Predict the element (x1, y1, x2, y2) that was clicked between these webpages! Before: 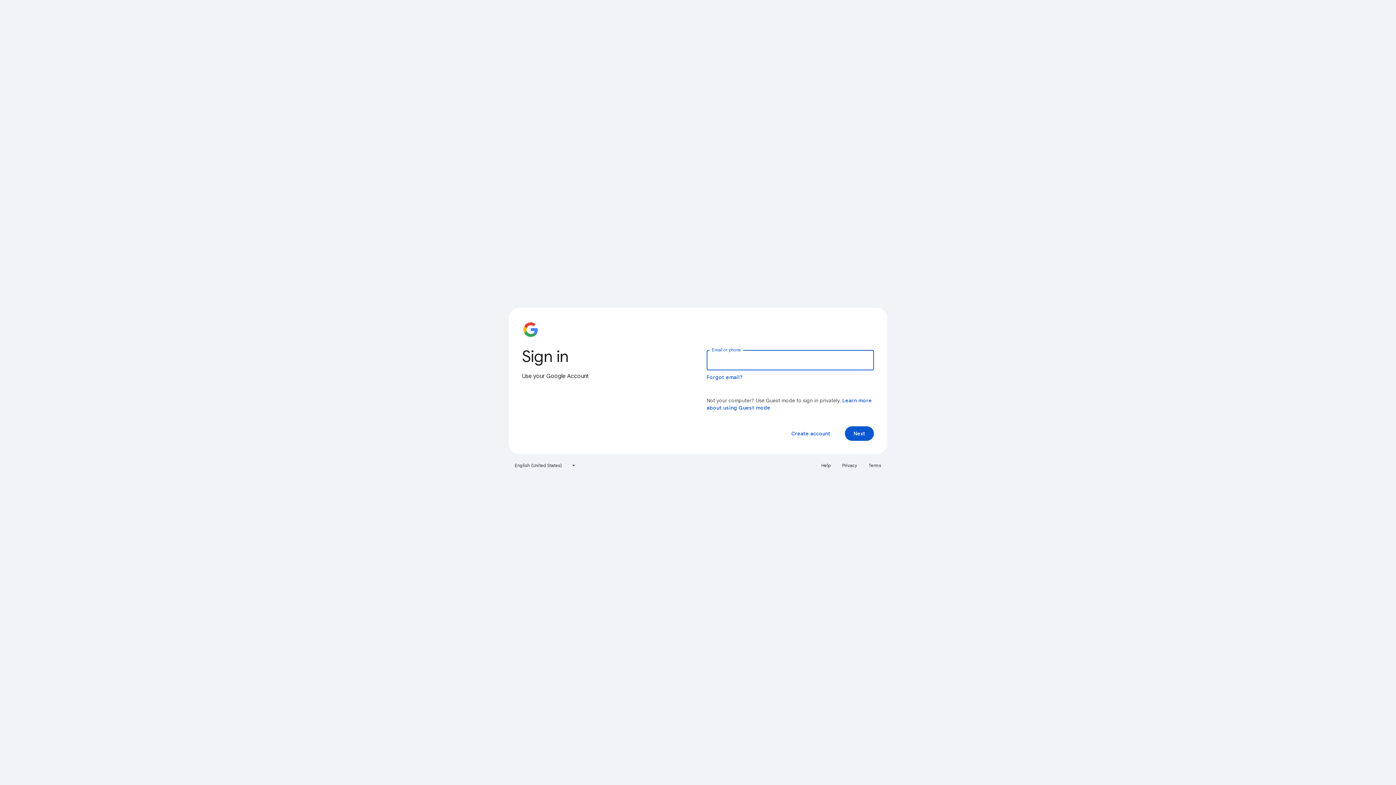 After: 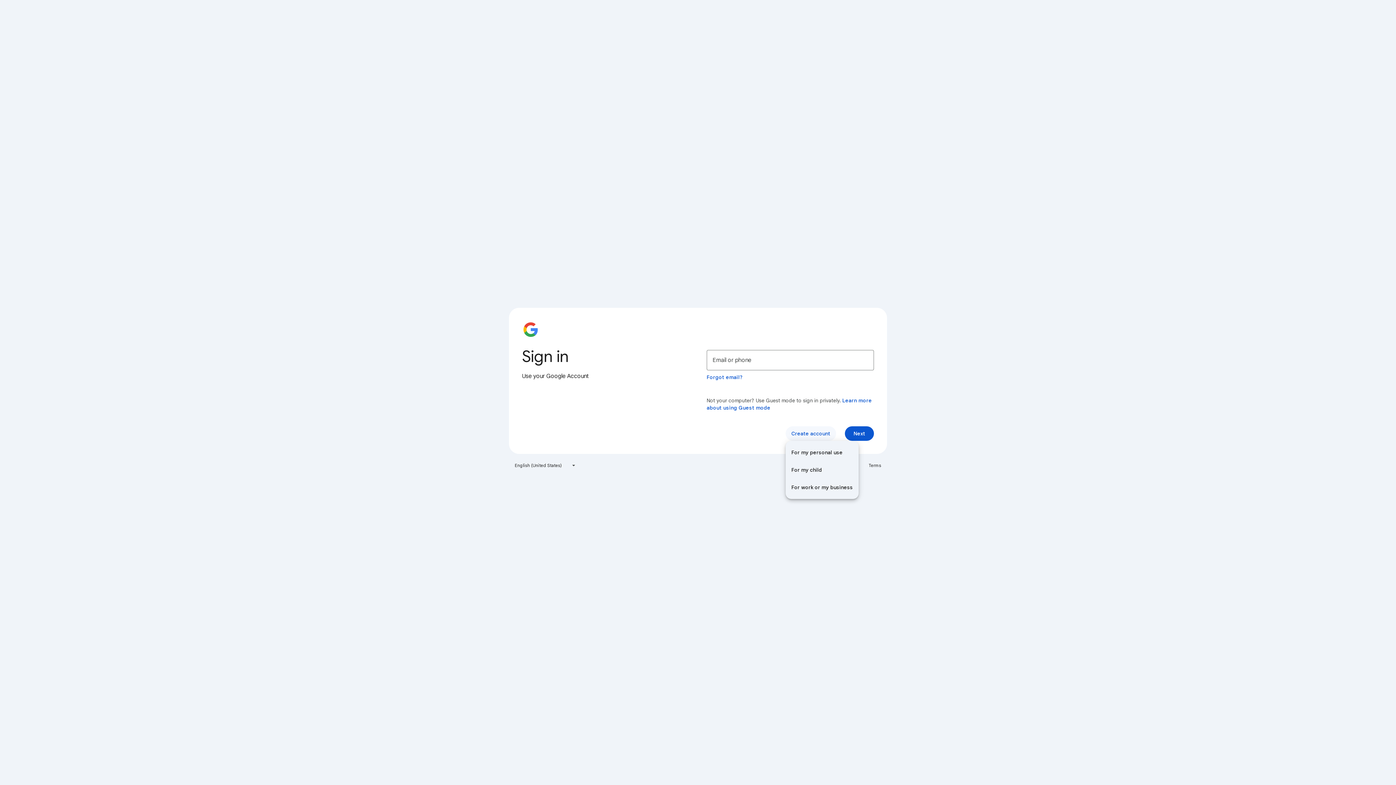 Action: bbox: (785, 426, 836, 441) label: Create account